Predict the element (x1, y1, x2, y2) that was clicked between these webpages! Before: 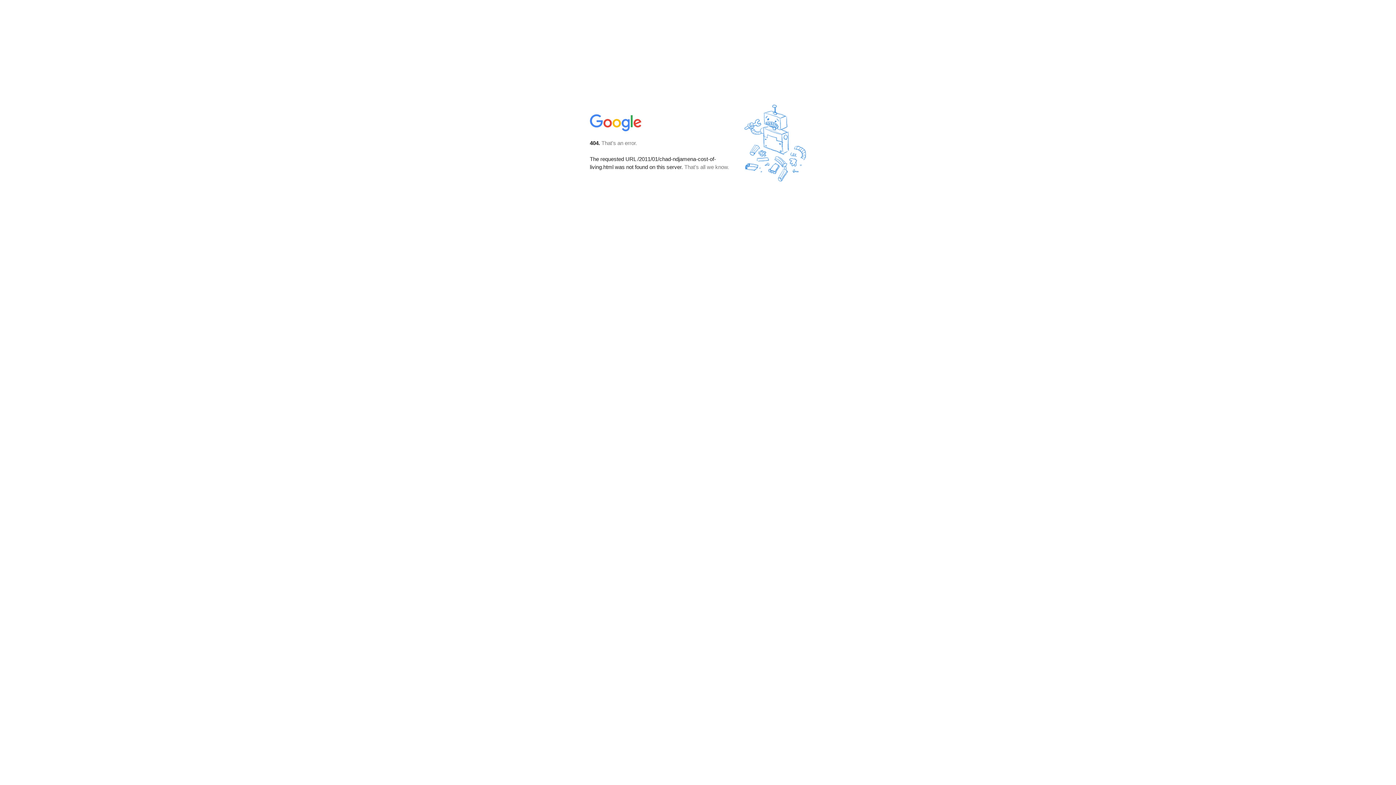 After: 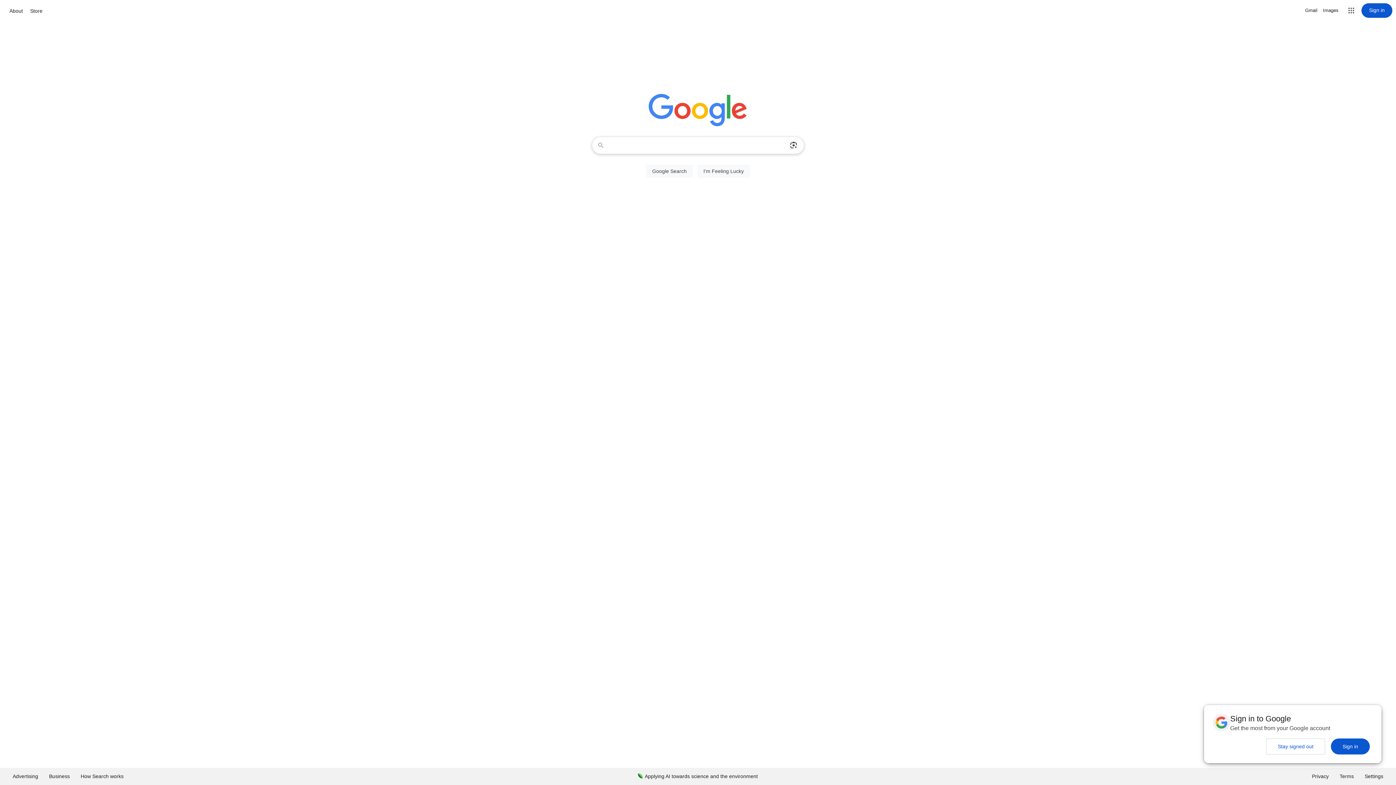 Action: bbox: (590, 127, 642, 134)